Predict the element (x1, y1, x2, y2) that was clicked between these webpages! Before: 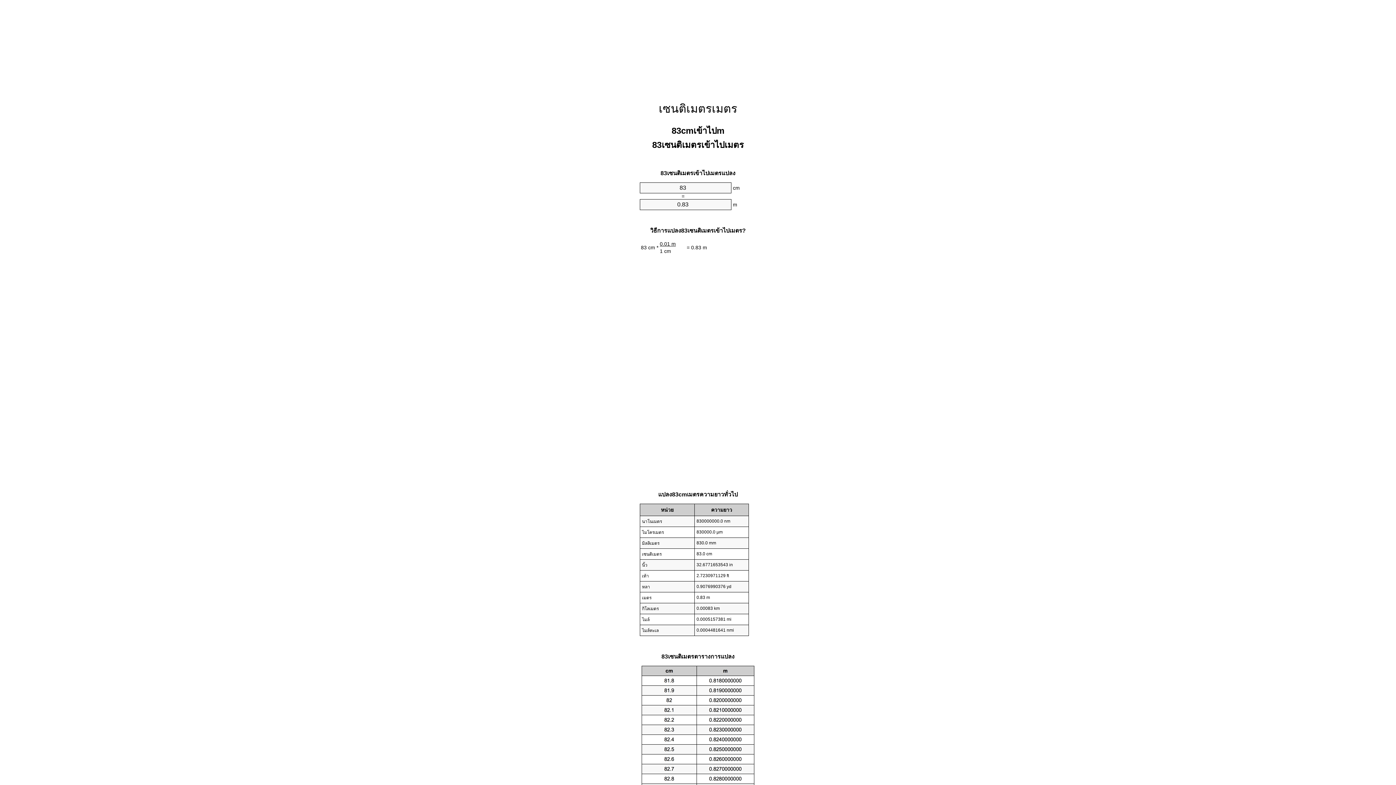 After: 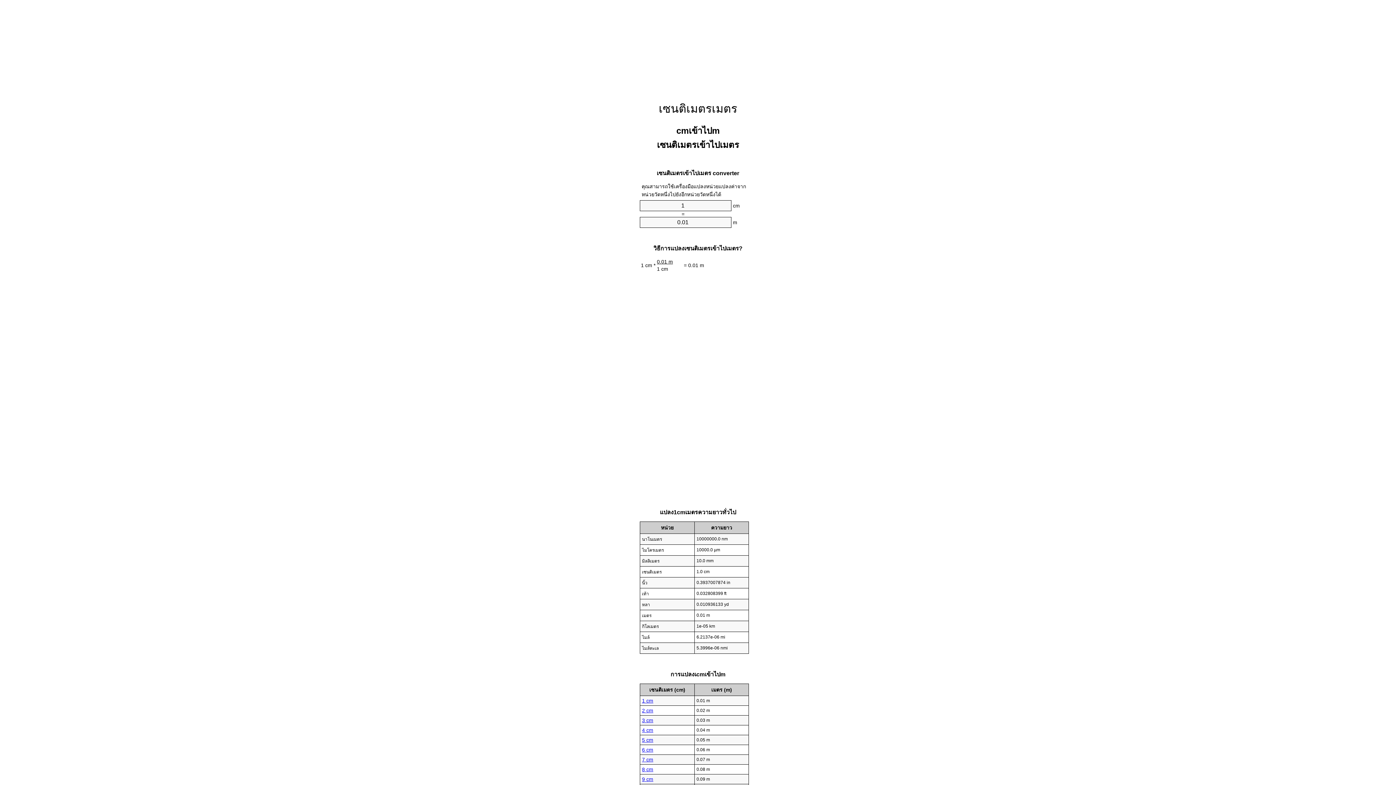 Action: label: เซนติเมตรเมตร bbox: (658, 102, 737, 115)